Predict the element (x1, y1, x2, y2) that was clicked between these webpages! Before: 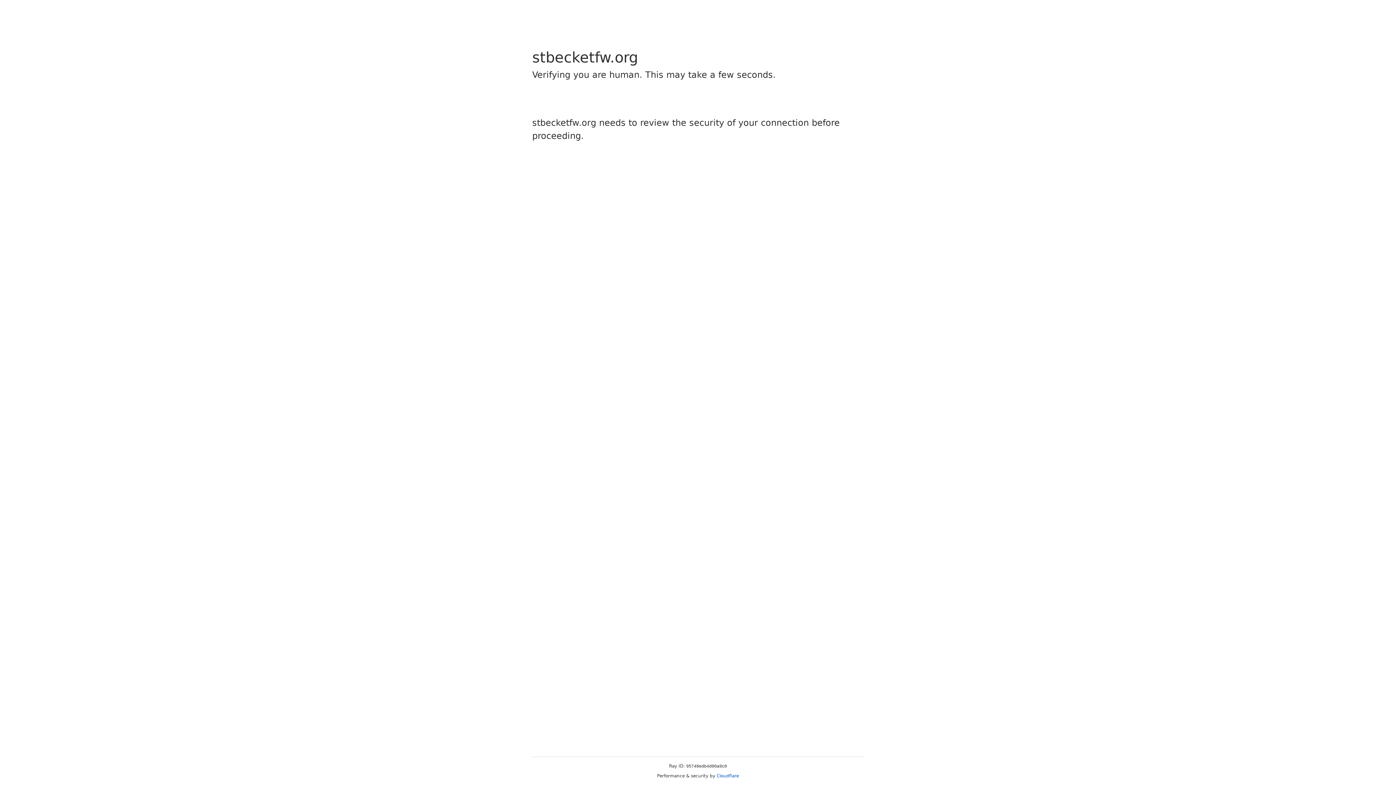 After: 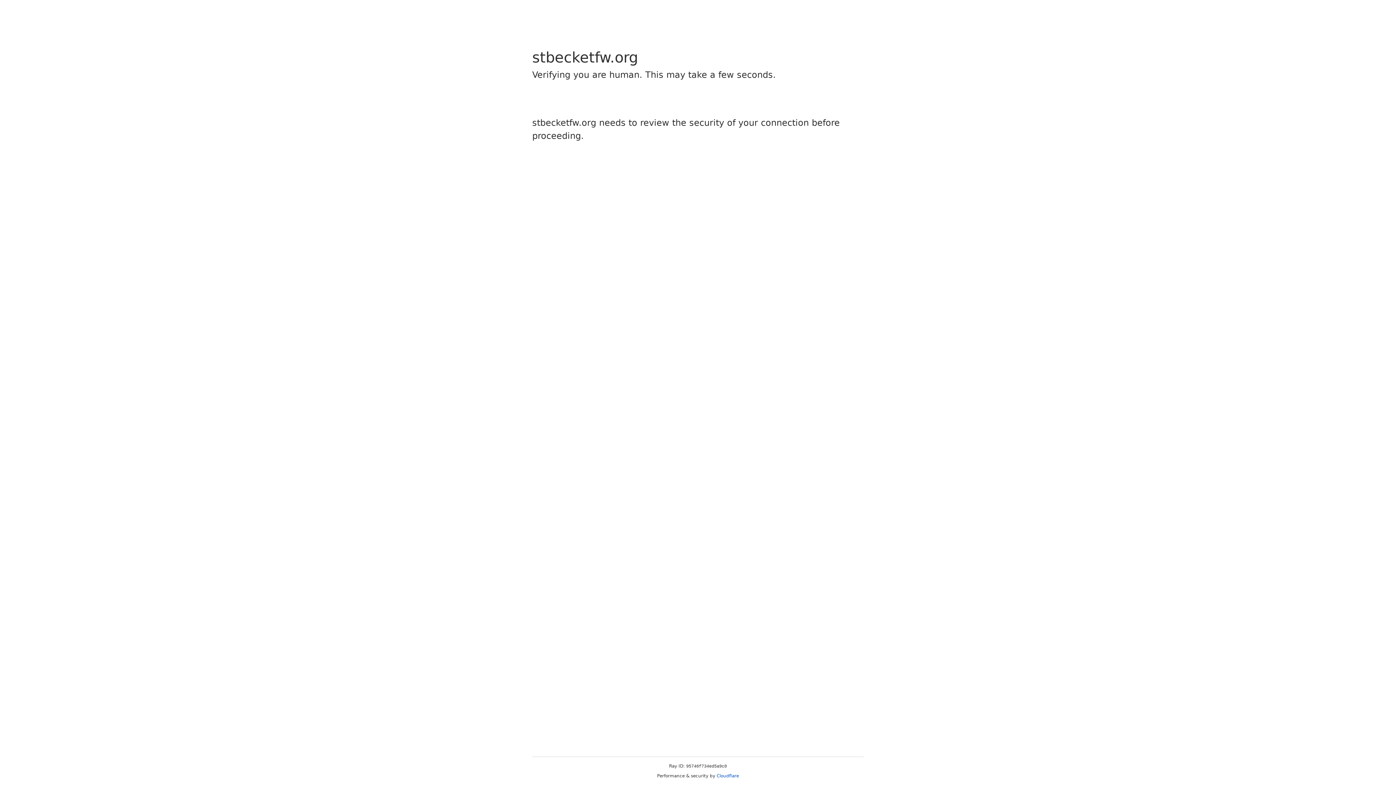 Action: label: Cloudflare bbox: (716, 773, 739, 778)